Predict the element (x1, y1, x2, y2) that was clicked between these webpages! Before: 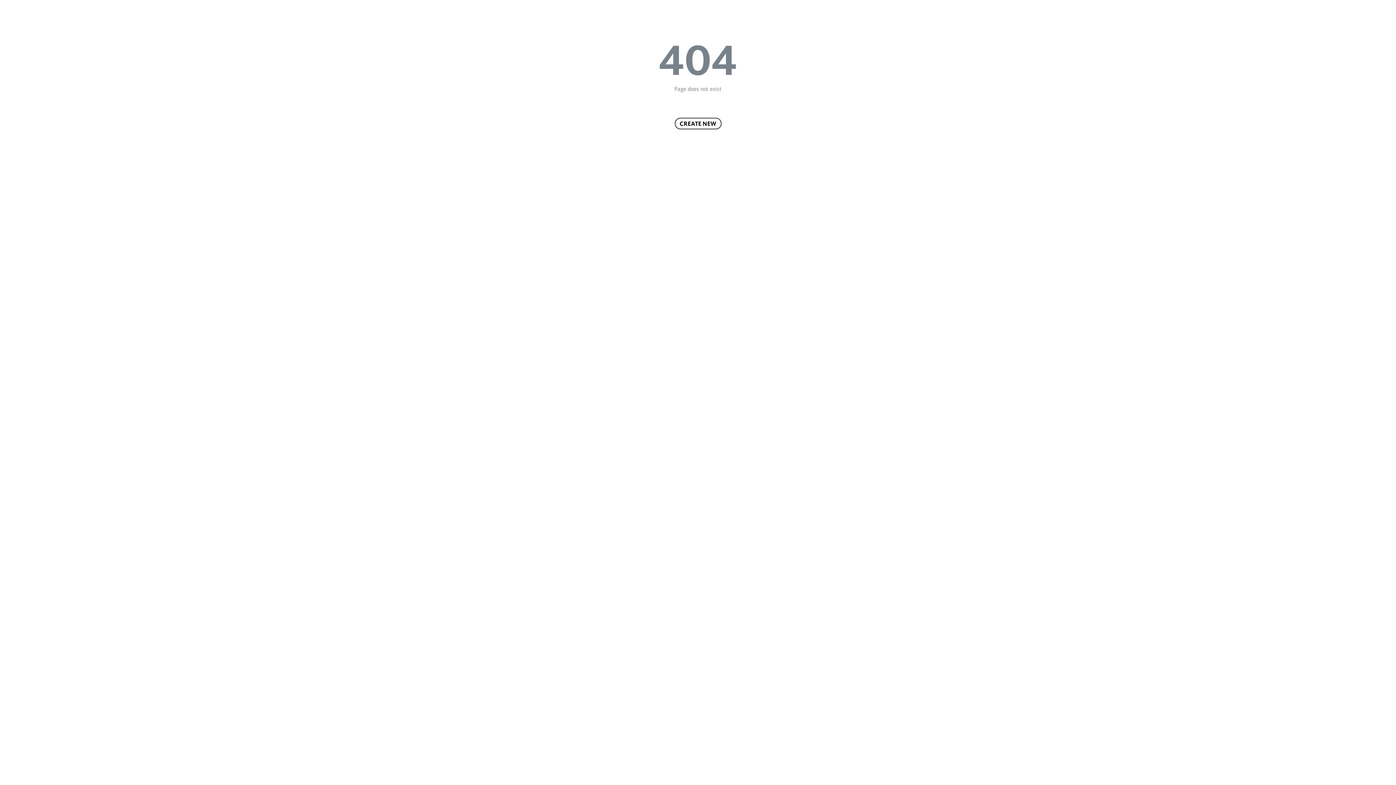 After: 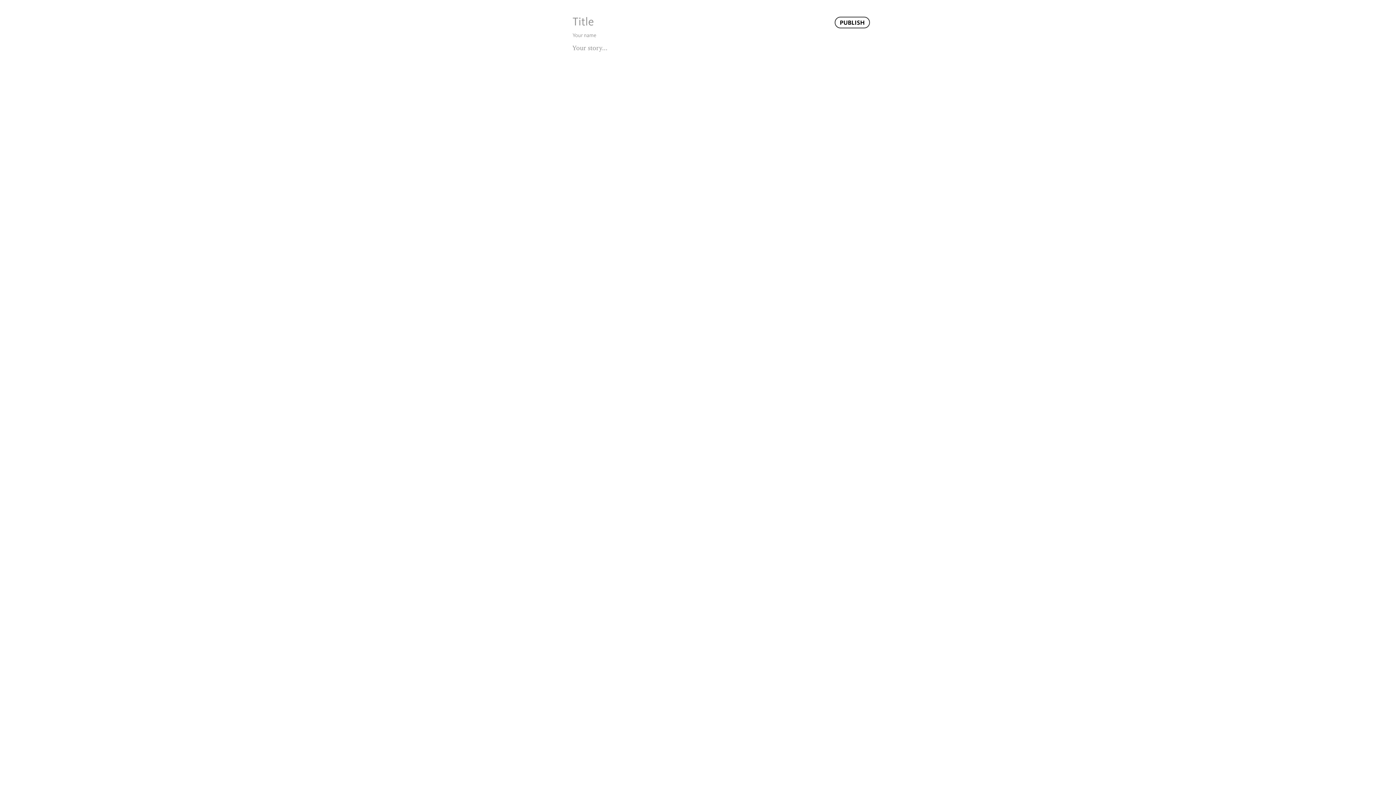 Action: bbox: (674, 117, 721, 129) label: CREATE NEW